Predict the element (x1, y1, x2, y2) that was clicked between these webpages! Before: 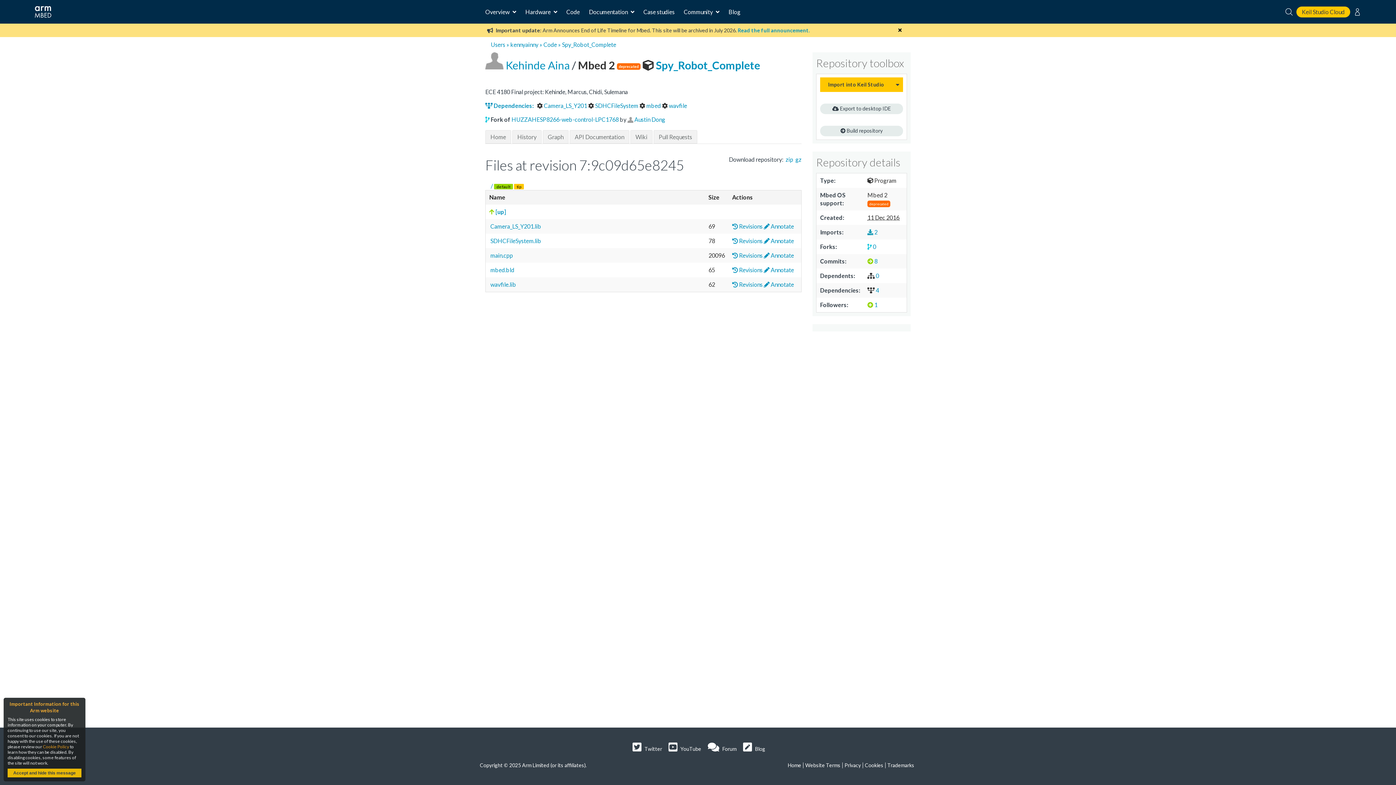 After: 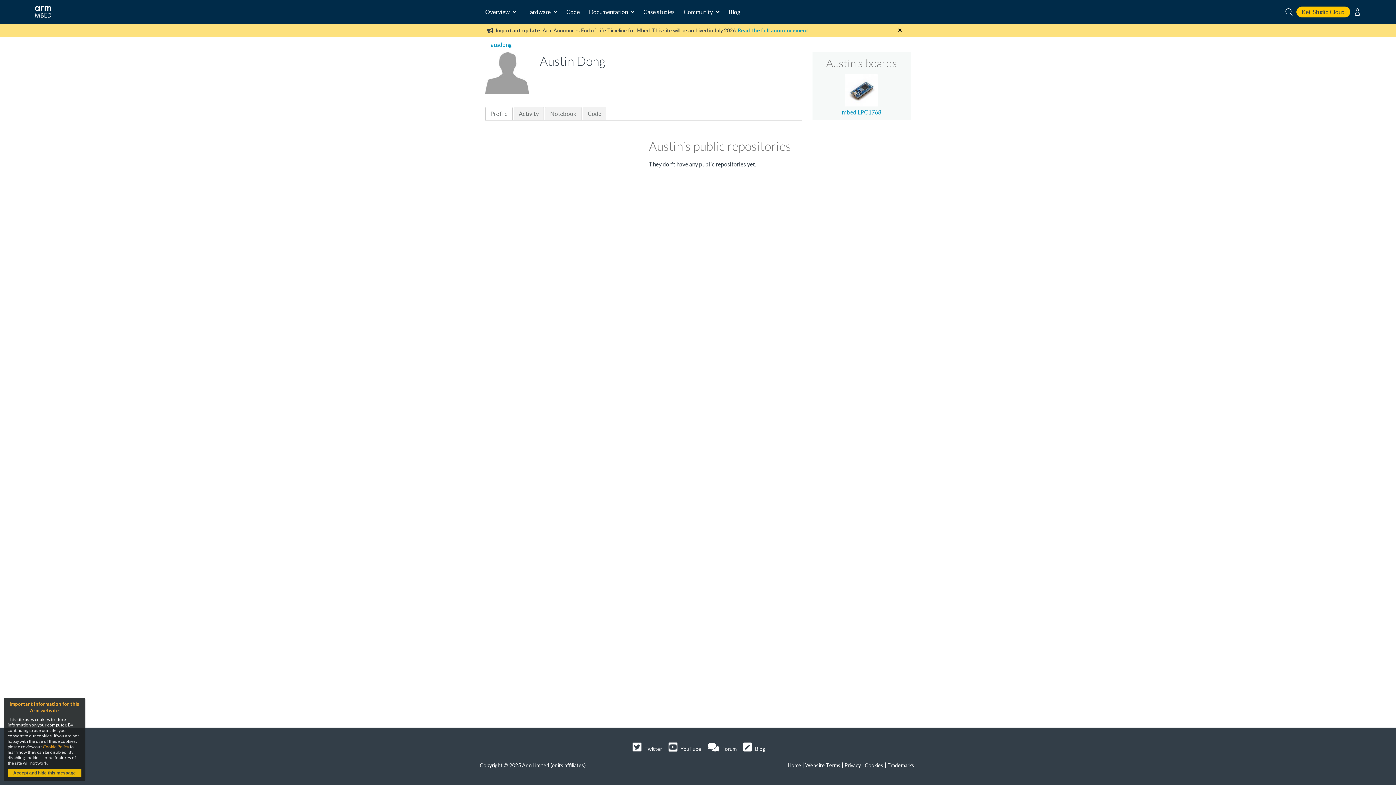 Action: bbox: (634, 116, 665, 122) label: Austin Dong